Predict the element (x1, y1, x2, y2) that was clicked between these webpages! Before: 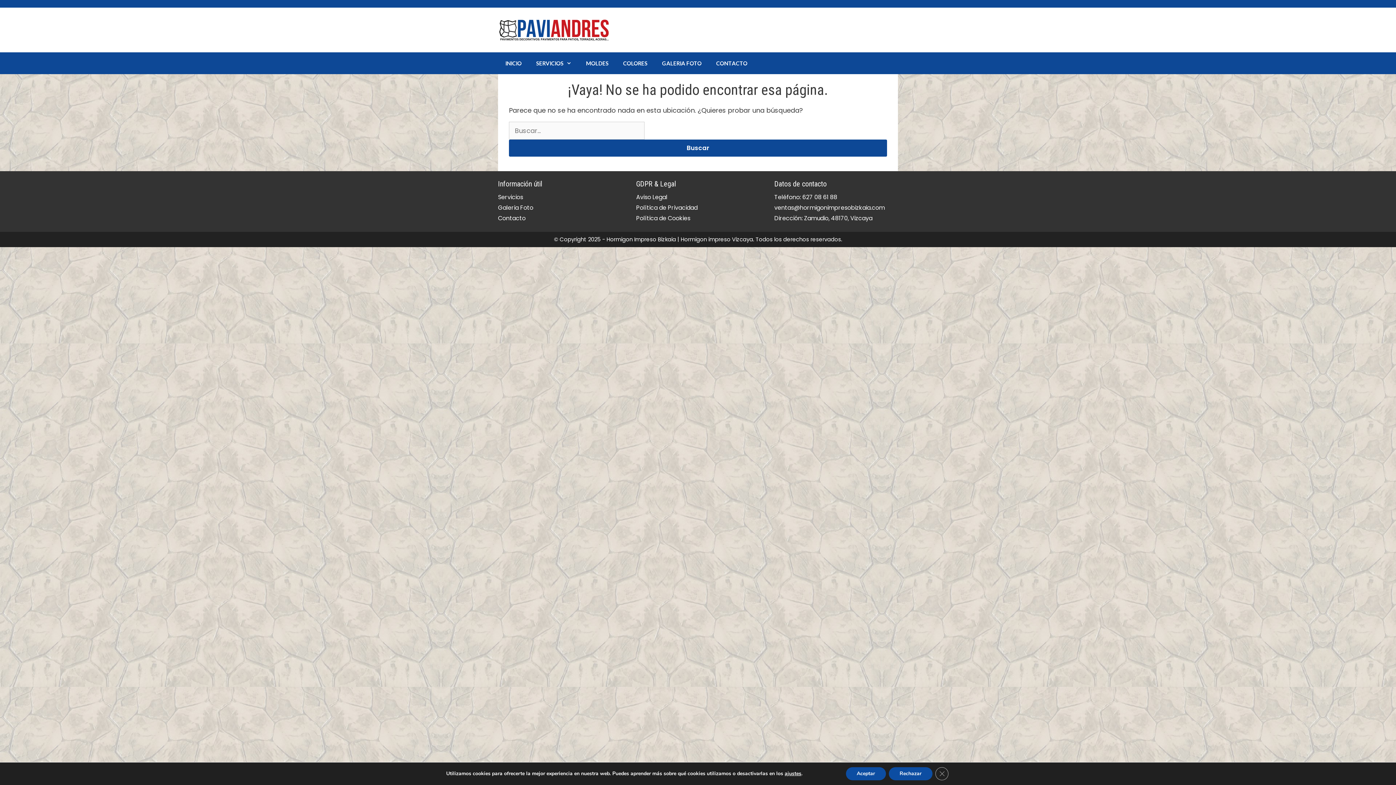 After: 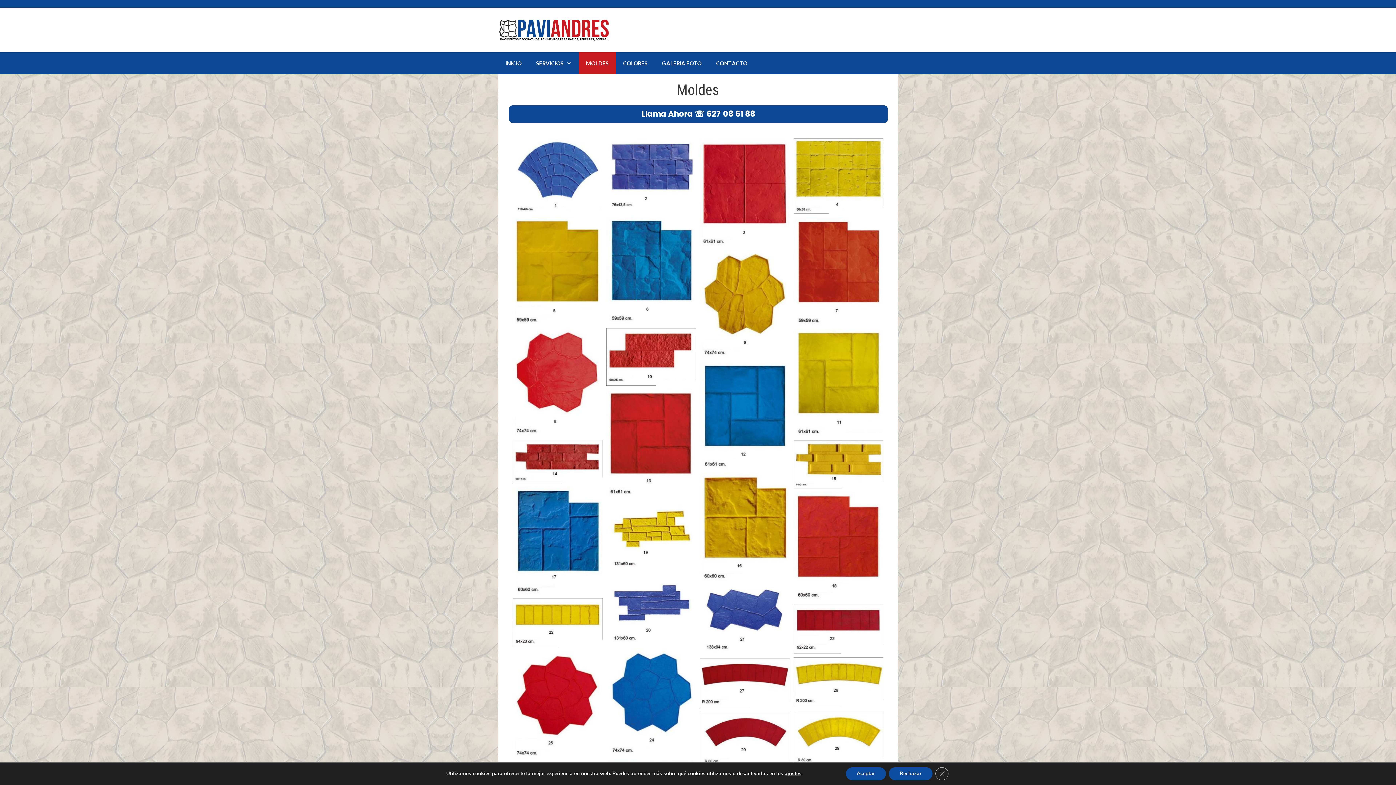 Action: bbox: (578, 52, 616, 74) label: MOLDES